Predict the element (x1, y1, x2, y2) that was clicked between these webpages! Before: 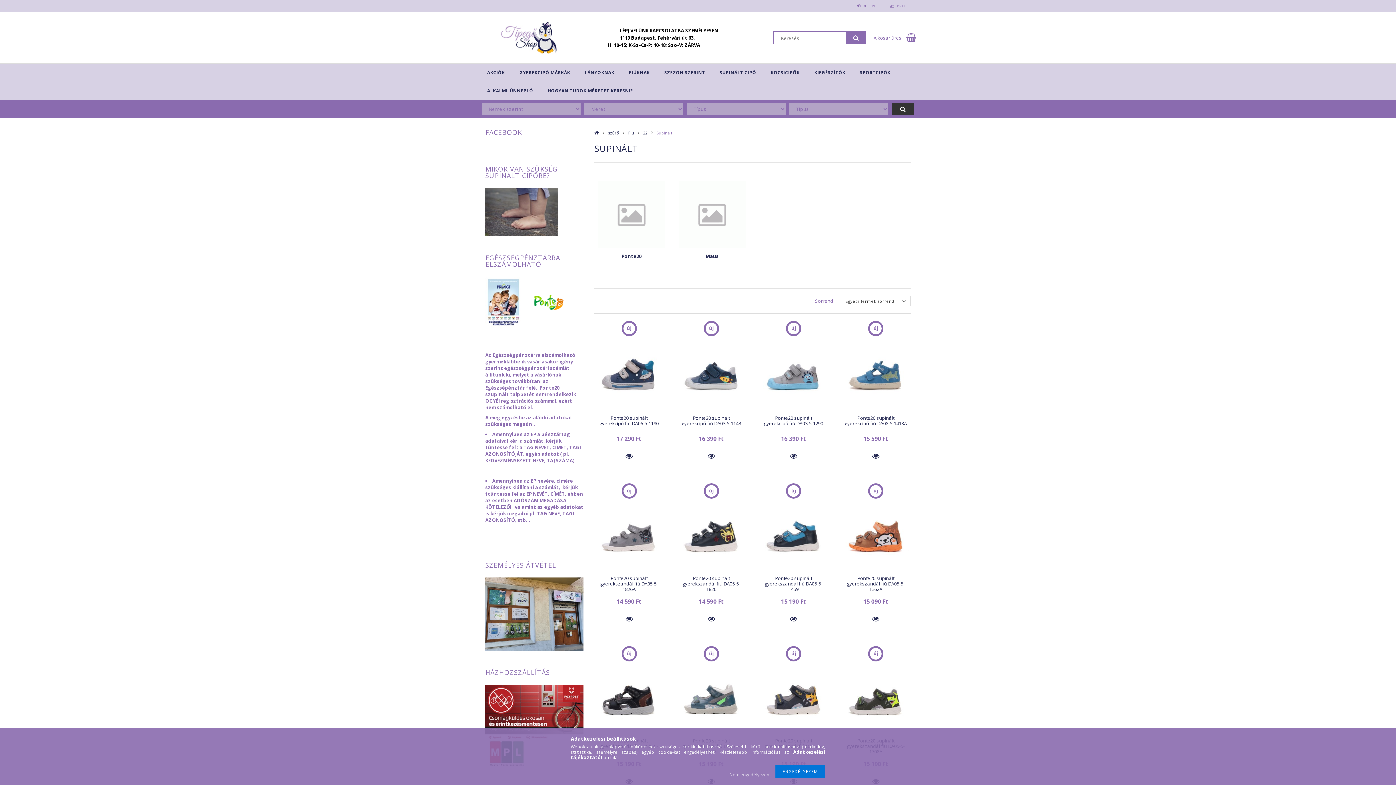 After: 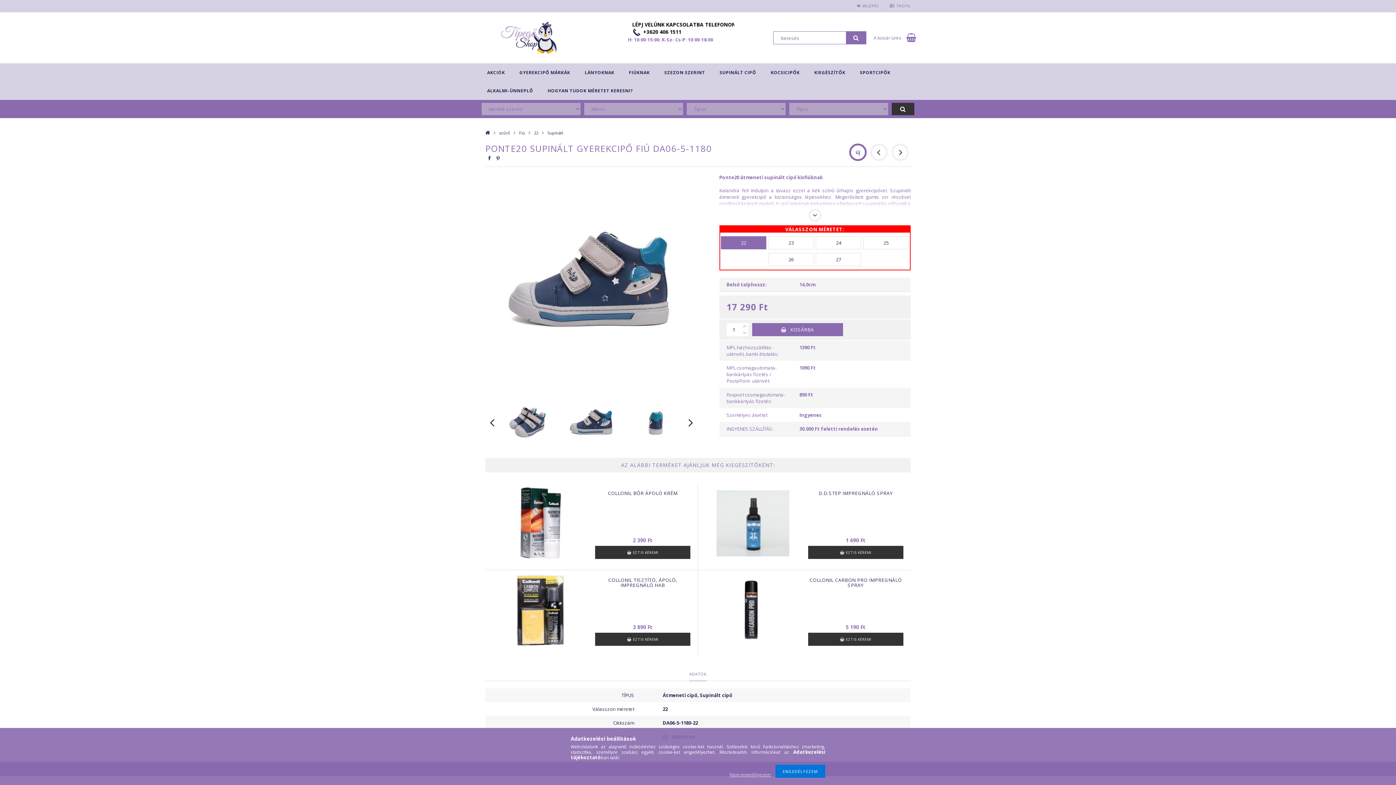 Action: label: Részletek bbox: (594, 451, 664, 461)